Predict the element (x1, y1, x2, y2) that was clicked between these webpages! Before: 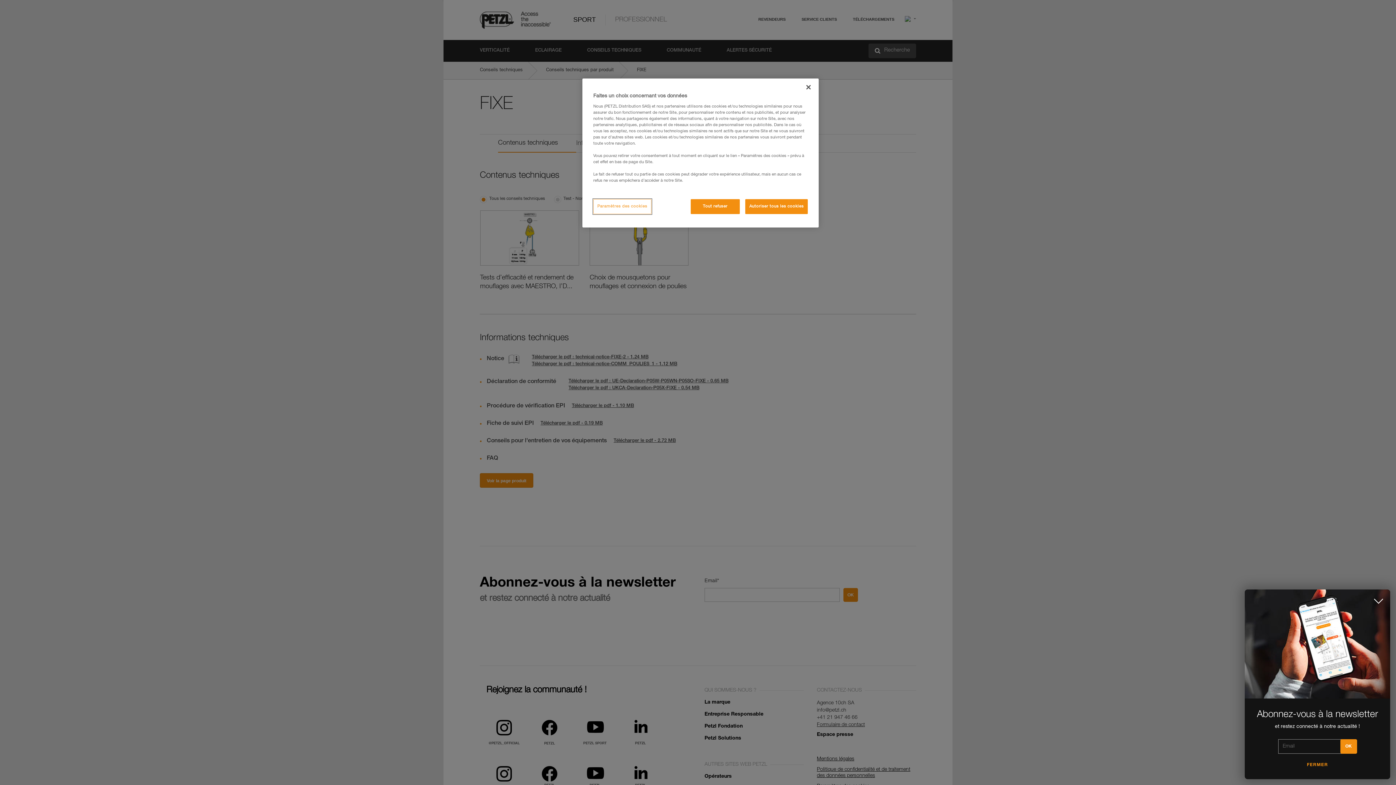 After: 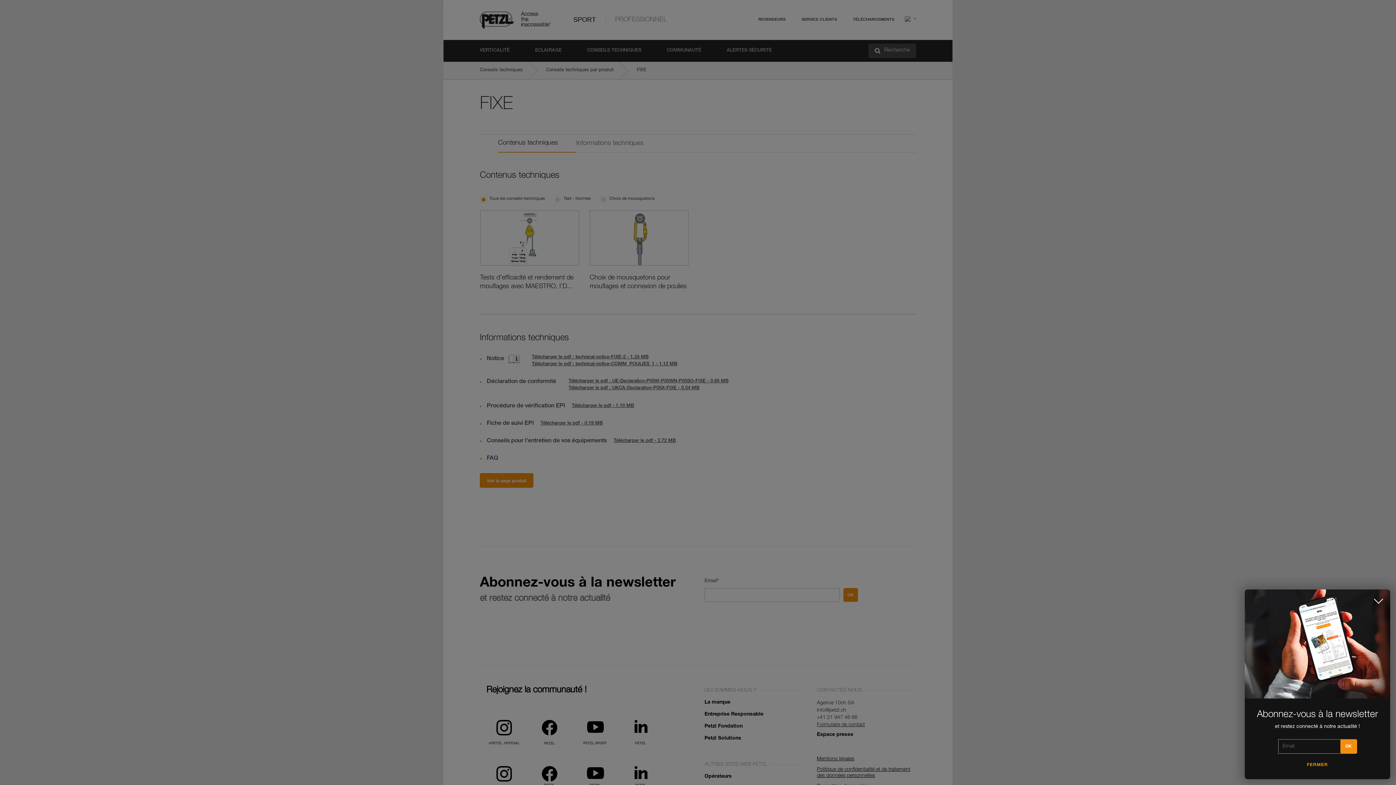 Action: label: Autoriser tous les cookies bbox: (745, 199, 808, 214)